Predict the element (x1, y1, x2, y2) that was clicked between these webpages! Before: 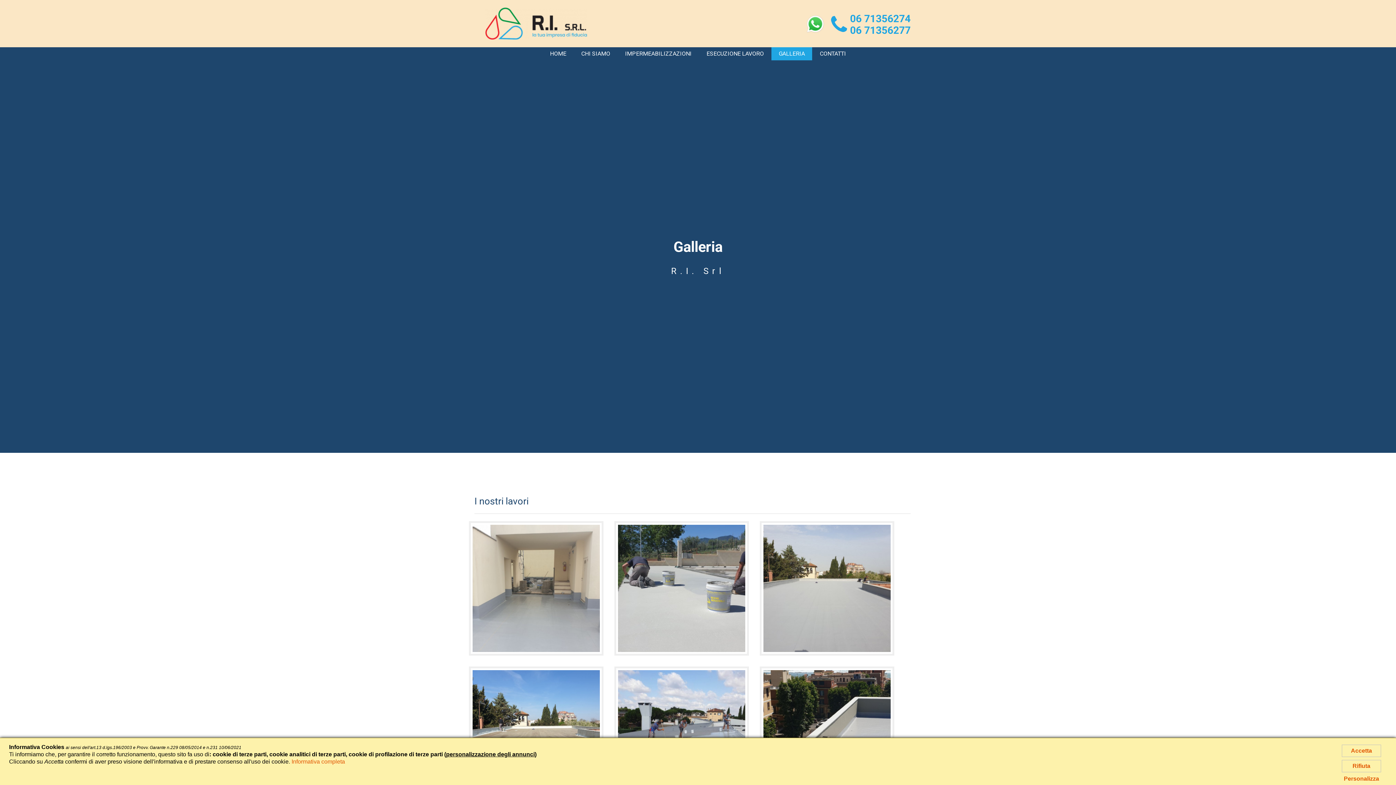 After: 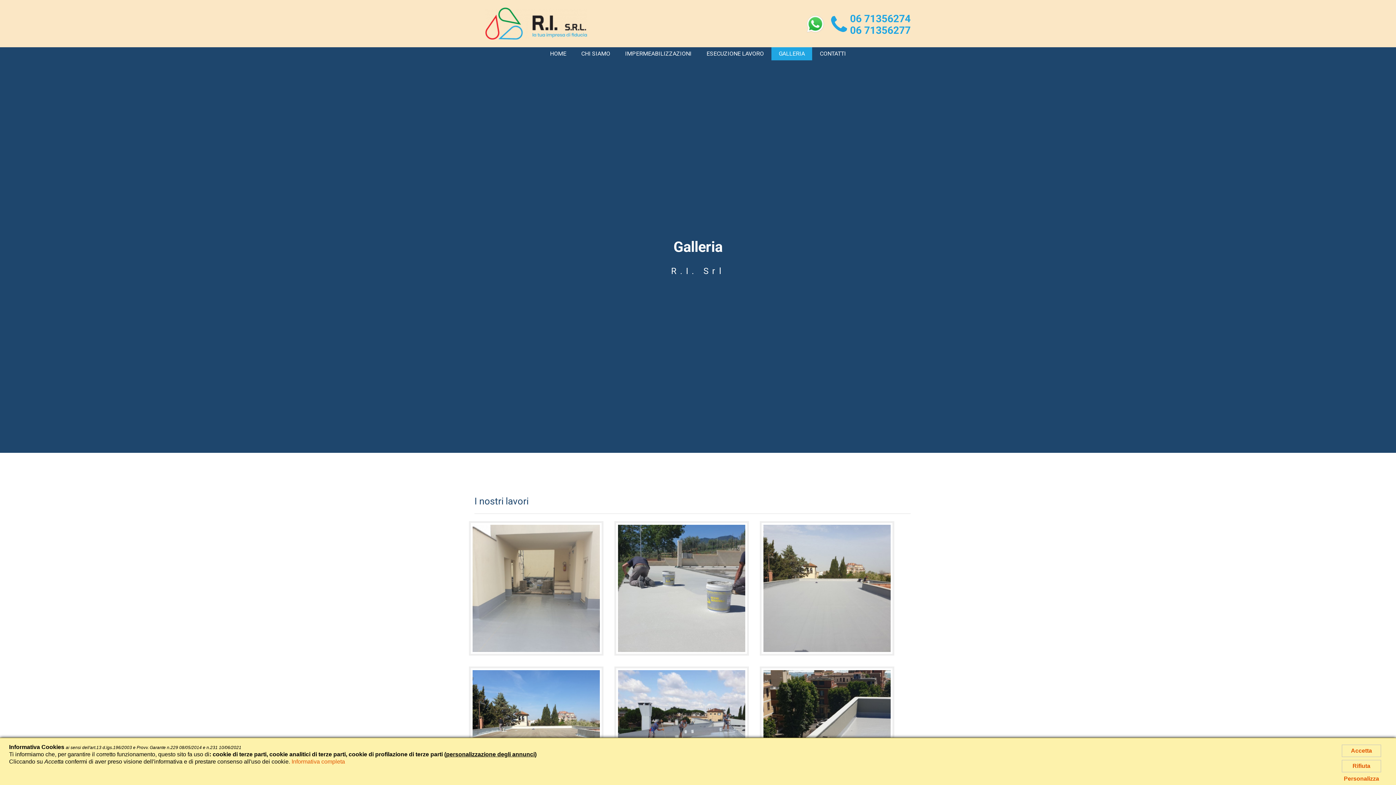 Action: label: 06 71356274 bbox: (850, 12, 910, 24)